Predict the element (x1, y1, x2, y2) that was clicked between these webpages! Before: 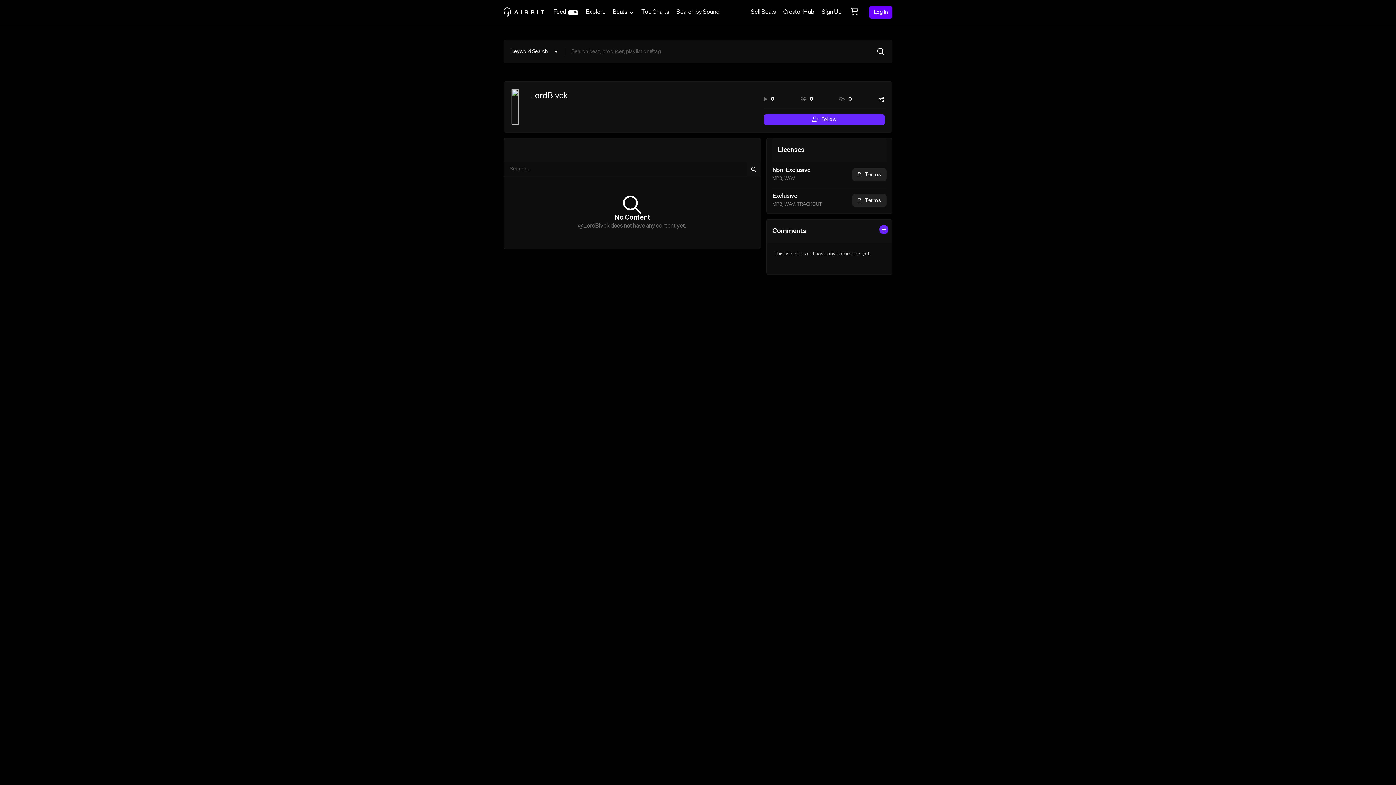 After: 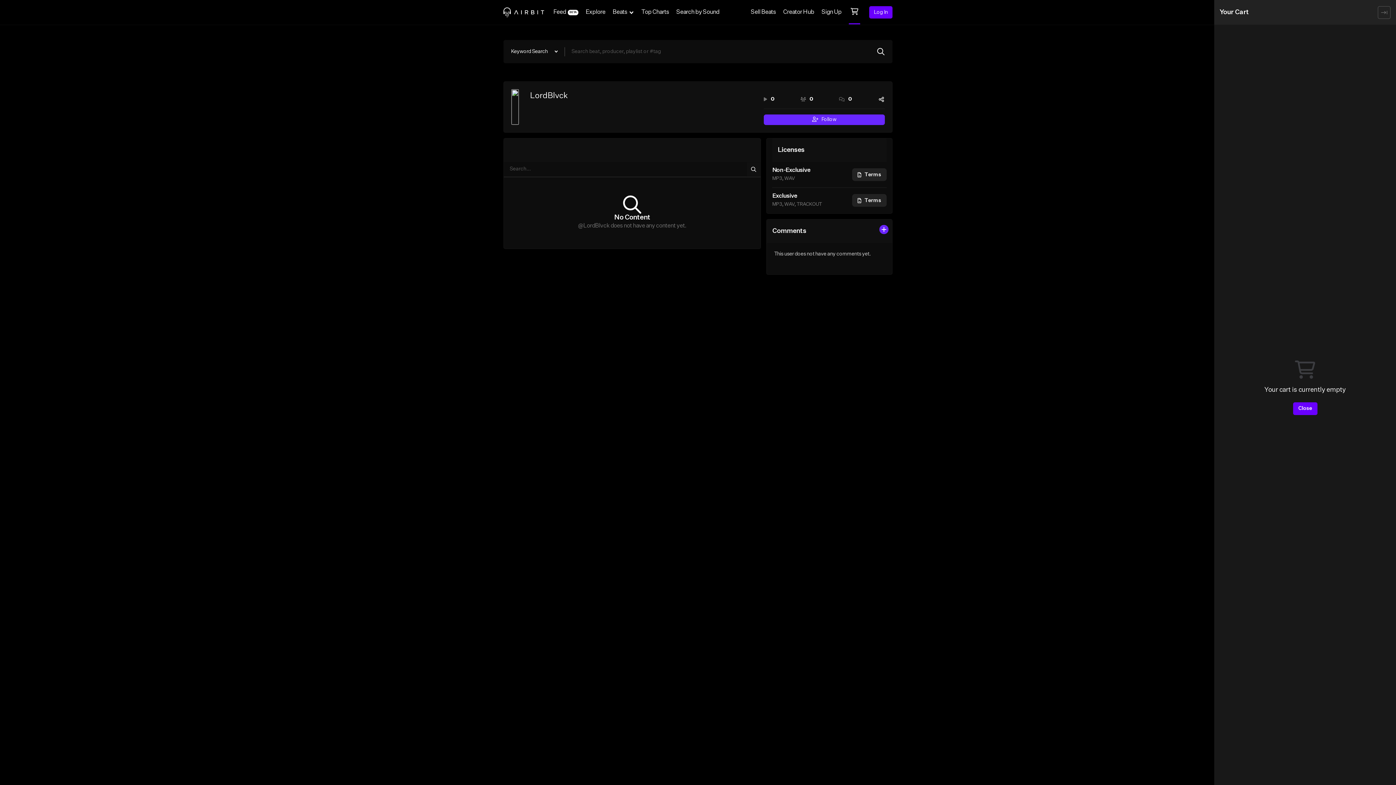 Action: bbox: (845, 0, 864, 24)